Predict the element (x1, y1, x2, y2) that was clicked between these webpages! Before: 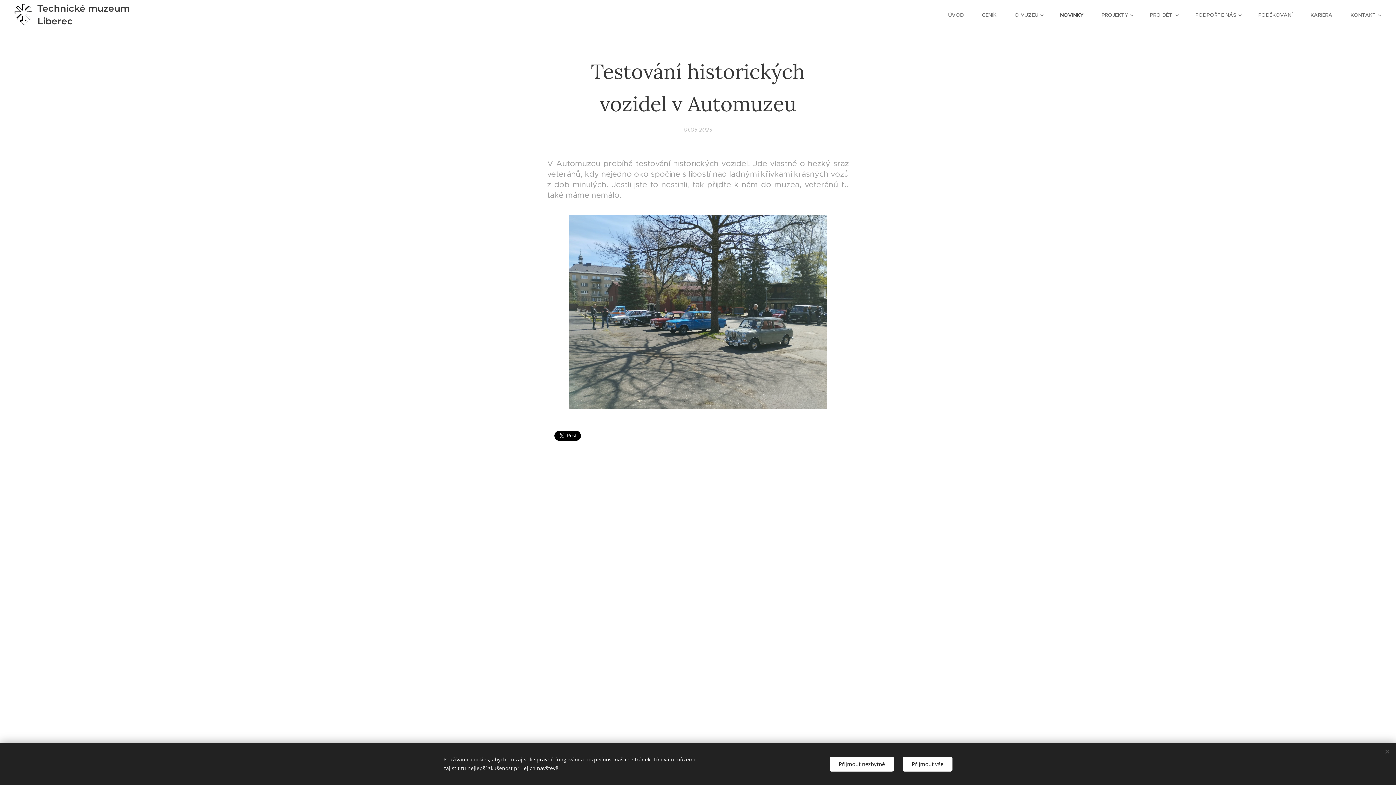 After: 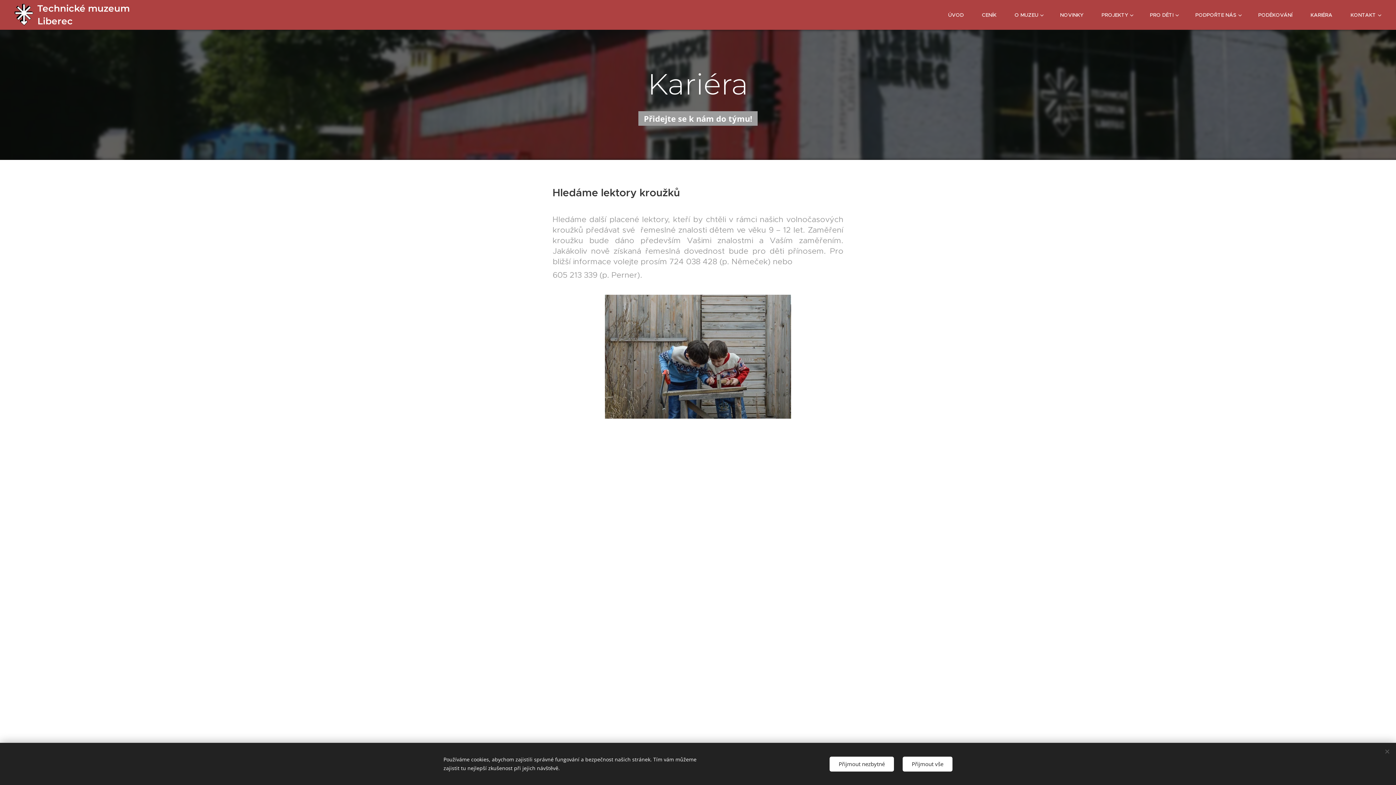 Action: label: KARIÉRA bbox: (1301, 5, 1341, 24)